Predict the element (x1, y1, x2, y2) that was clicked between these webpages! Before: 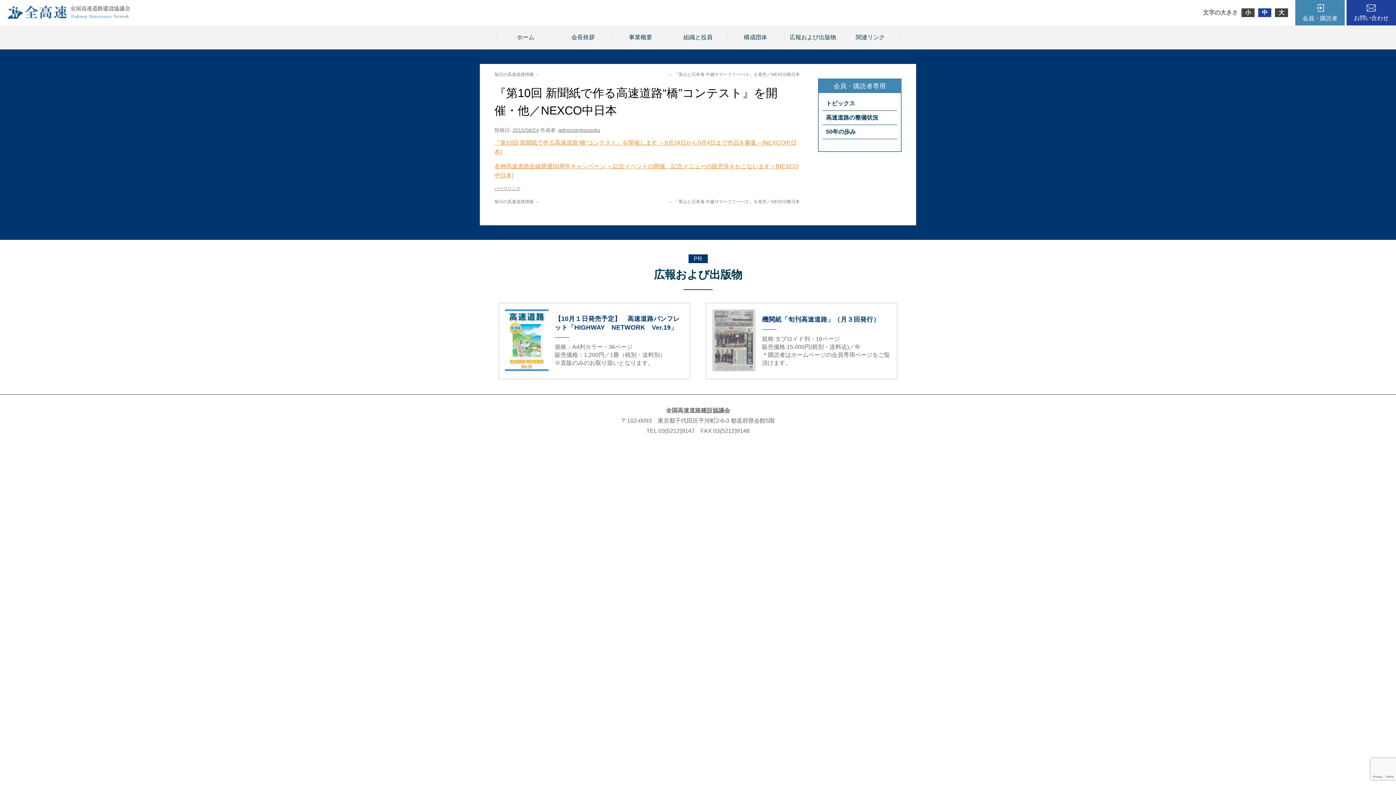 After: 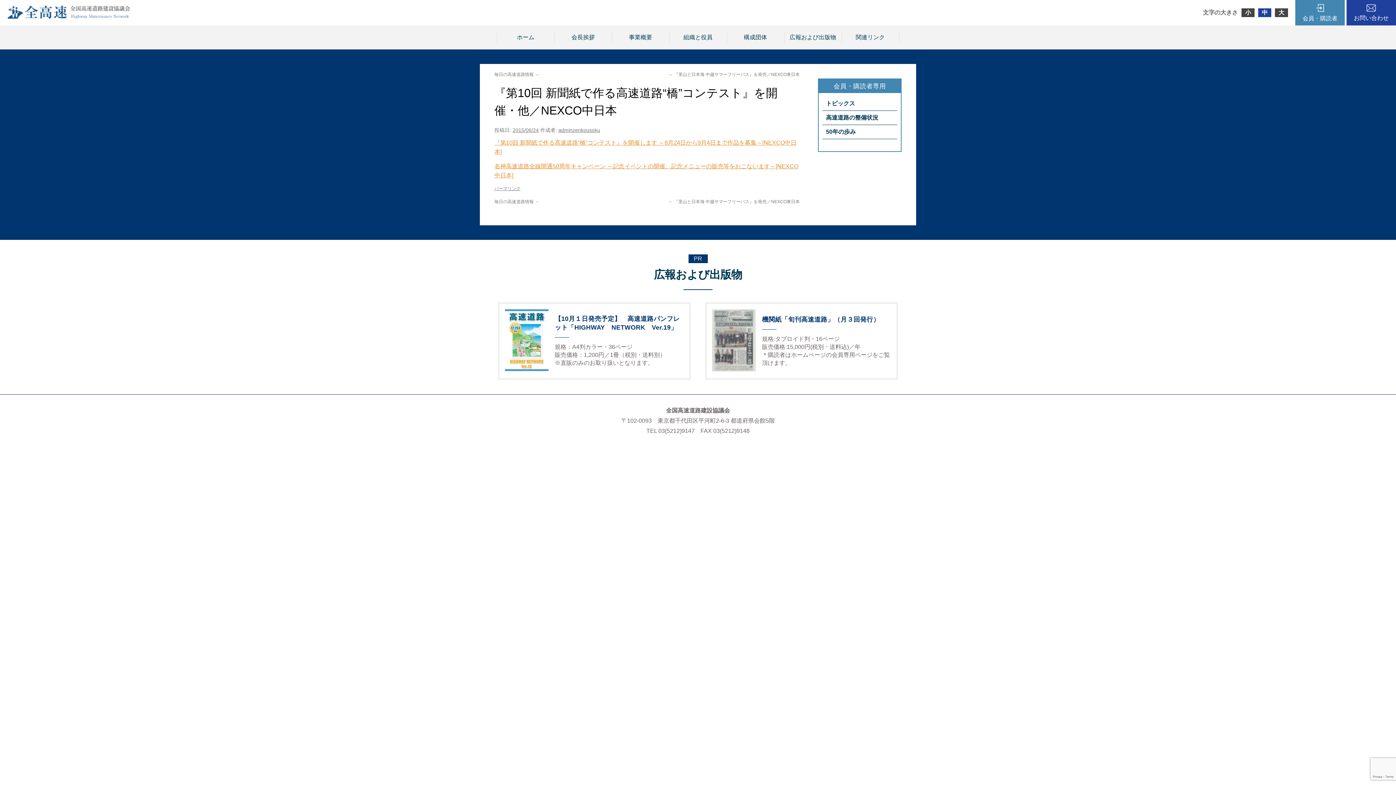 Action: bbox: (494, 186, 520, 191) label: パーマリンク